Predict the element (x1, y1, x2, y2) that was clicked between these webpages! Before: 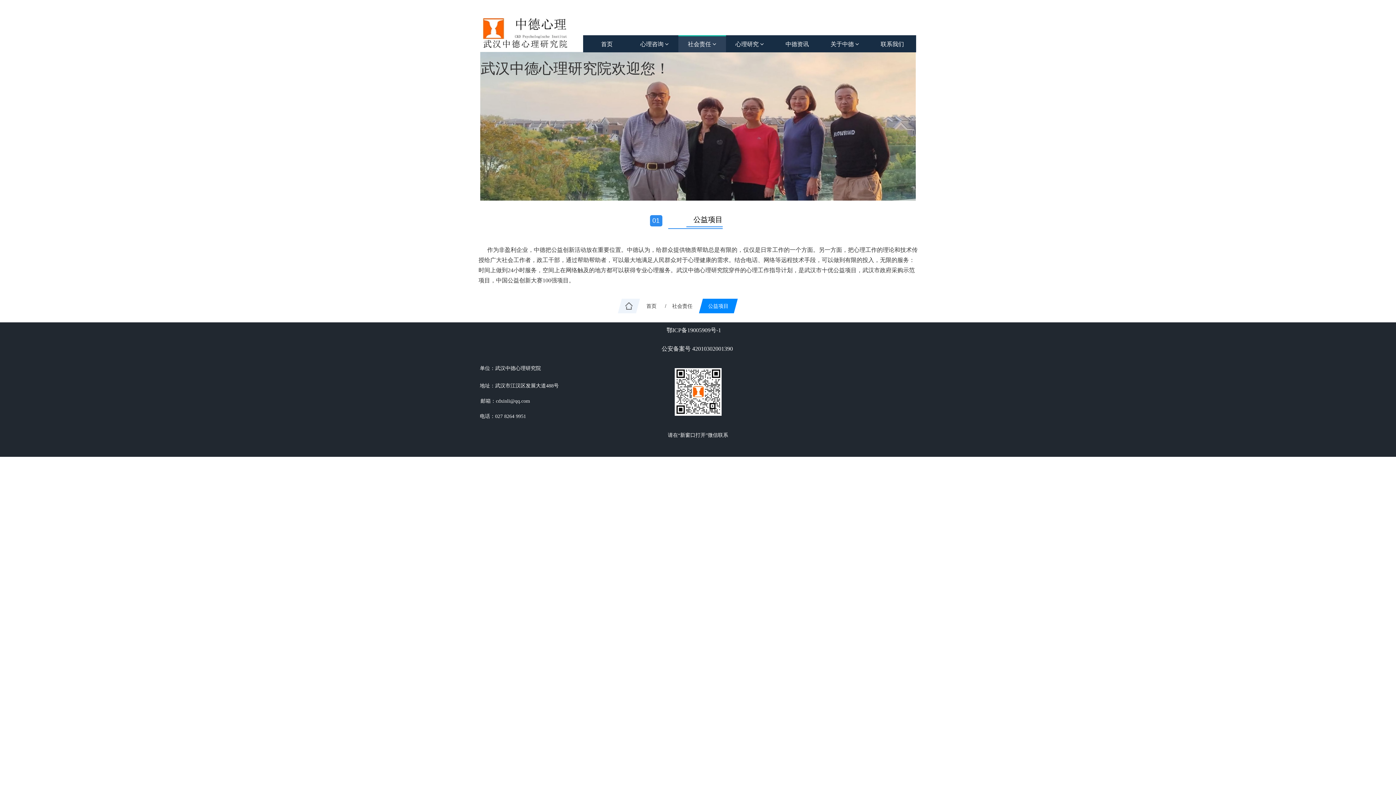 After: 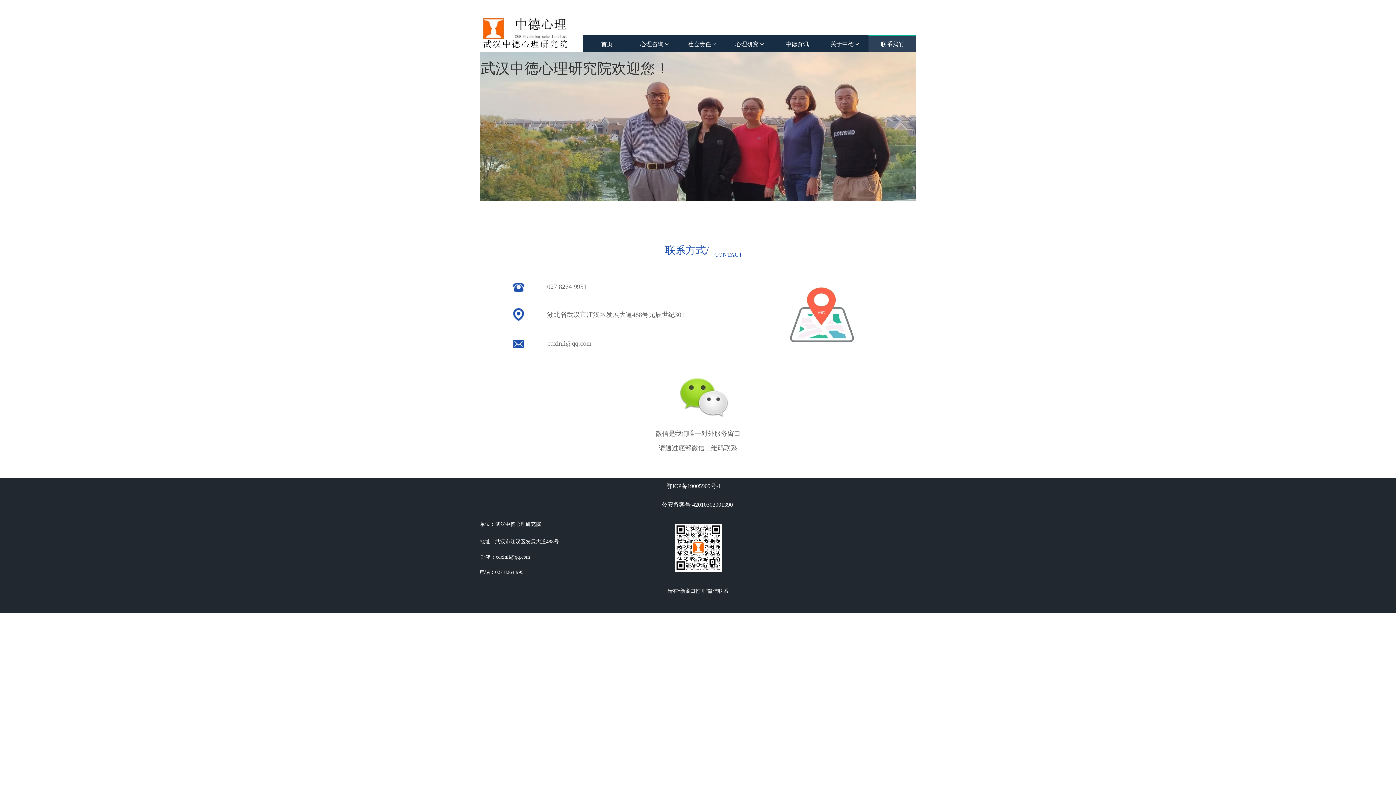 Action: label: 联系我们 bbox: (868, 35, 916, 52)